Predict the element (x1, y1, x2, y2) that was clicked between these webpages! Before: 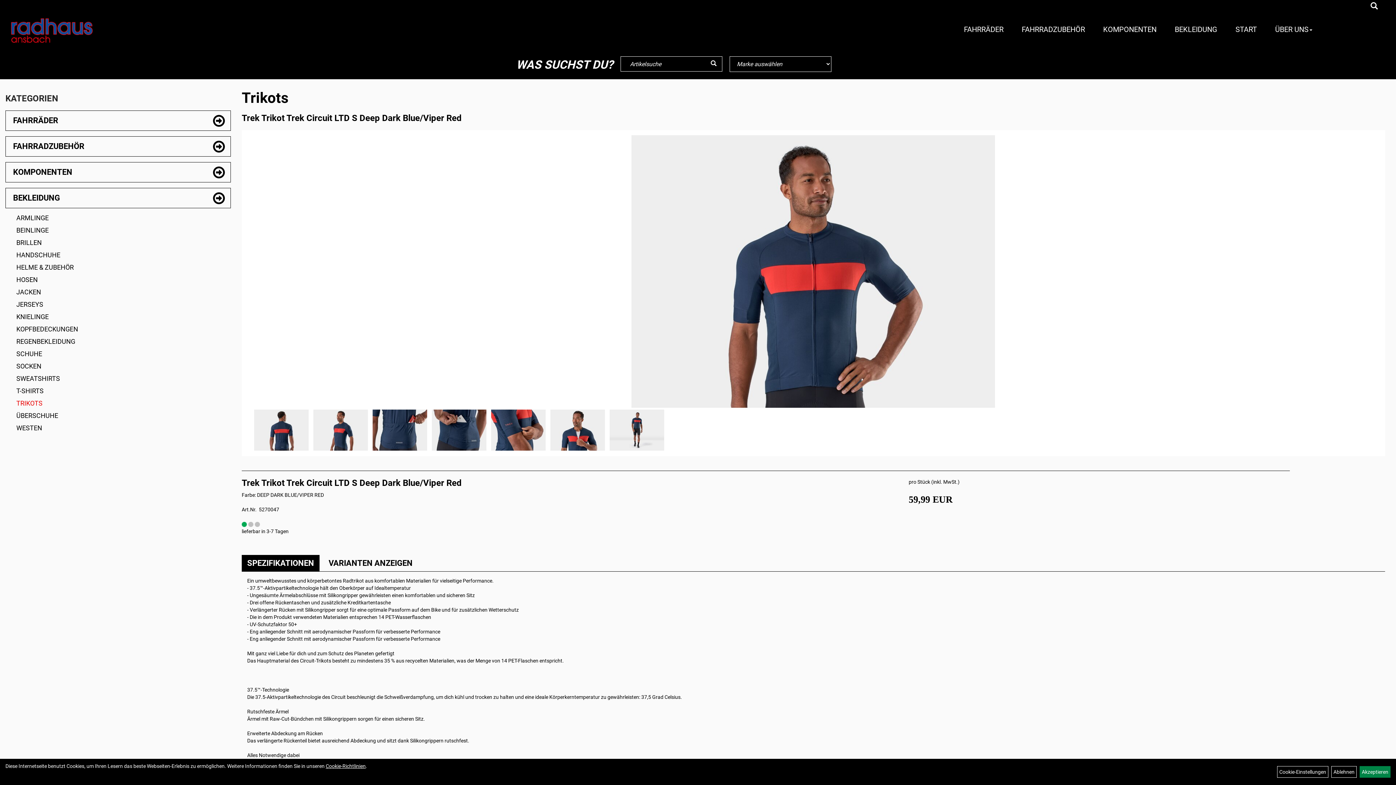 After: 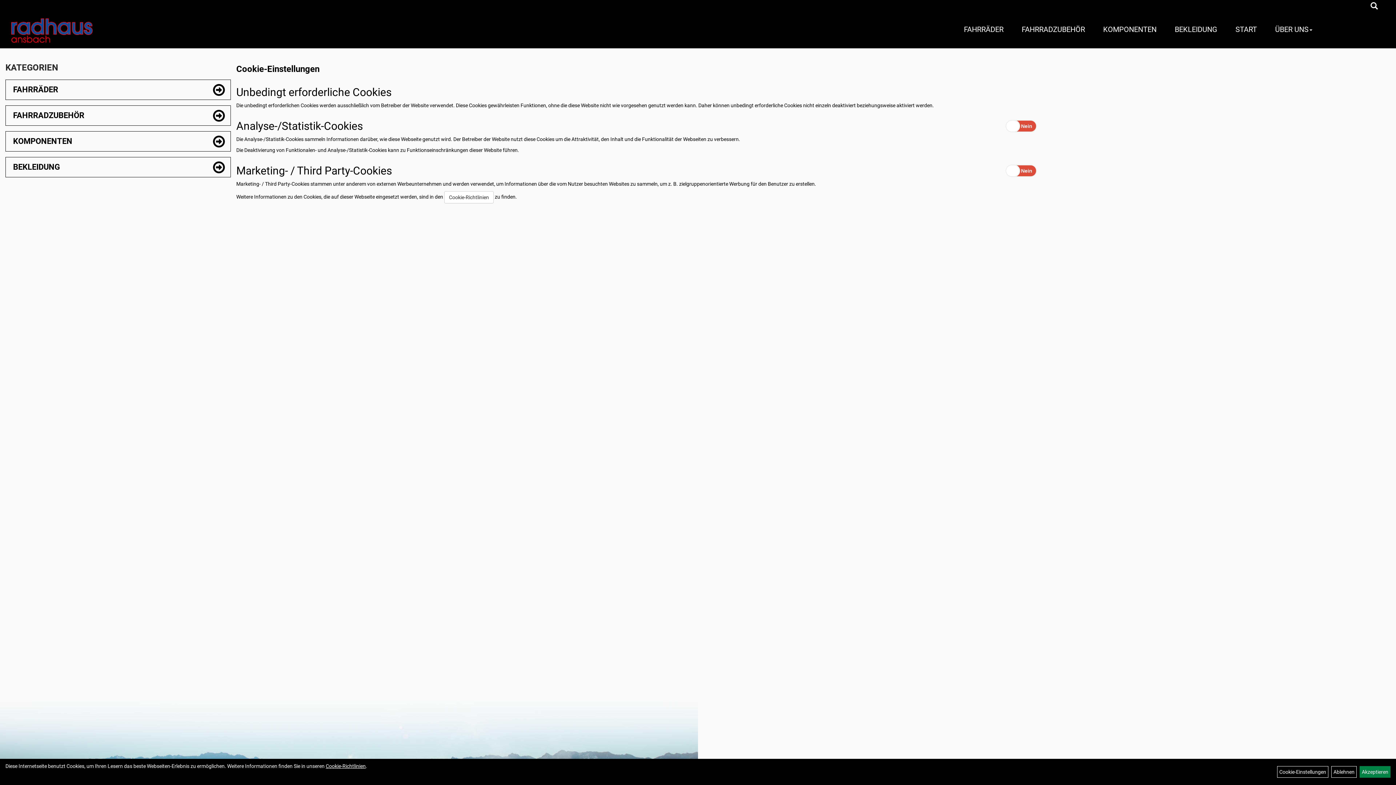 Action: label: Cookie-Einstellungen bbox: (1277, 766, 1328, 778)